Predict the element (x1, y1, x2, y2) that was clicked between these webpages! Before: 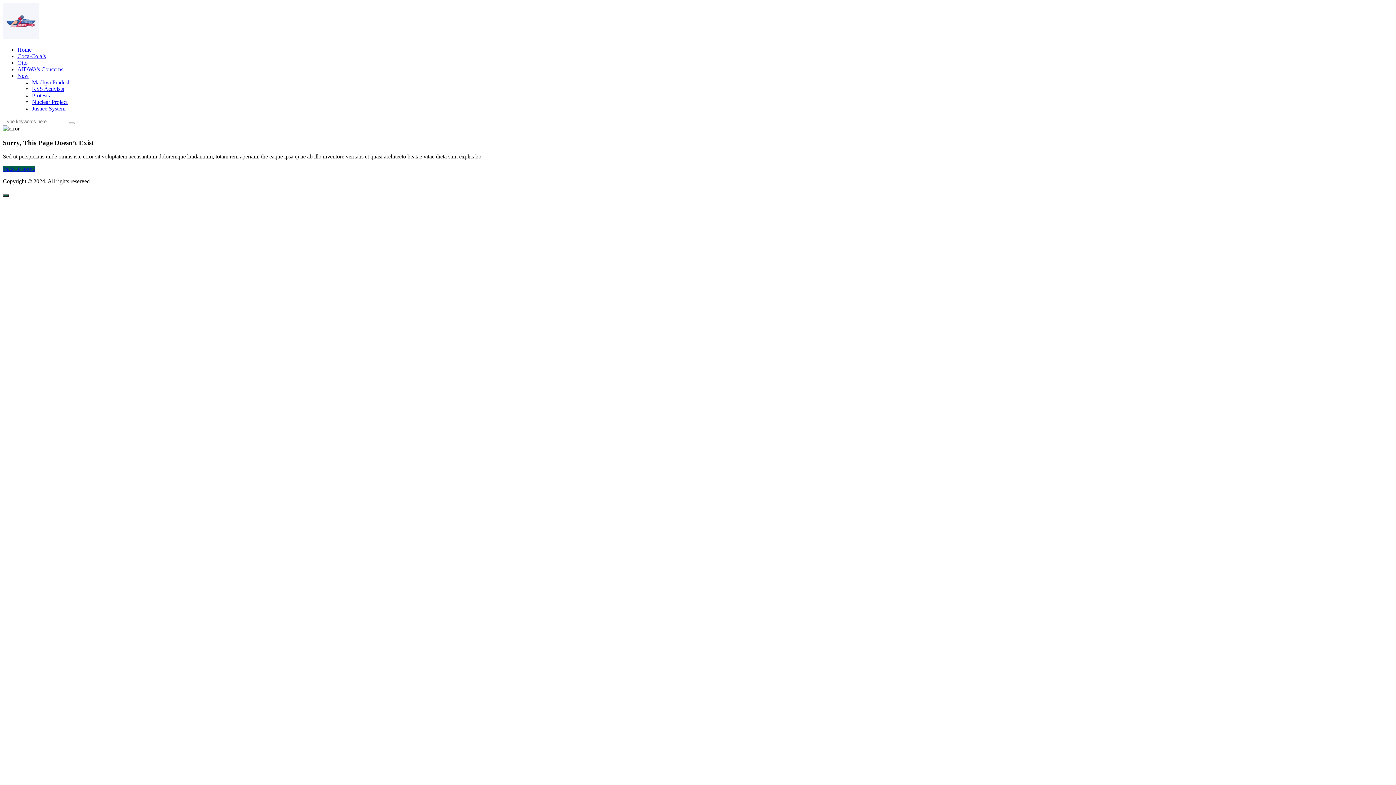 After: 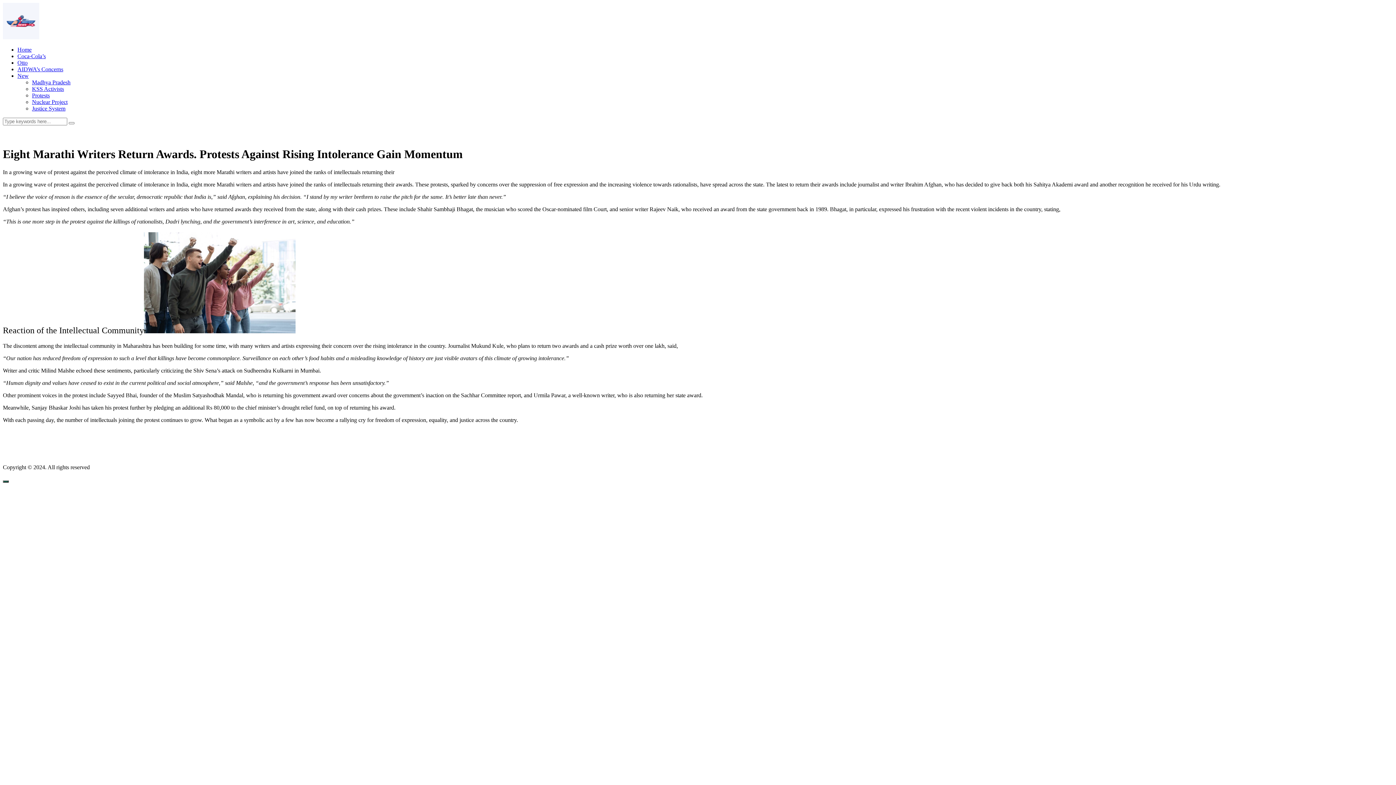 Action: label: Protests bbox: (32, 92, 49, 98)